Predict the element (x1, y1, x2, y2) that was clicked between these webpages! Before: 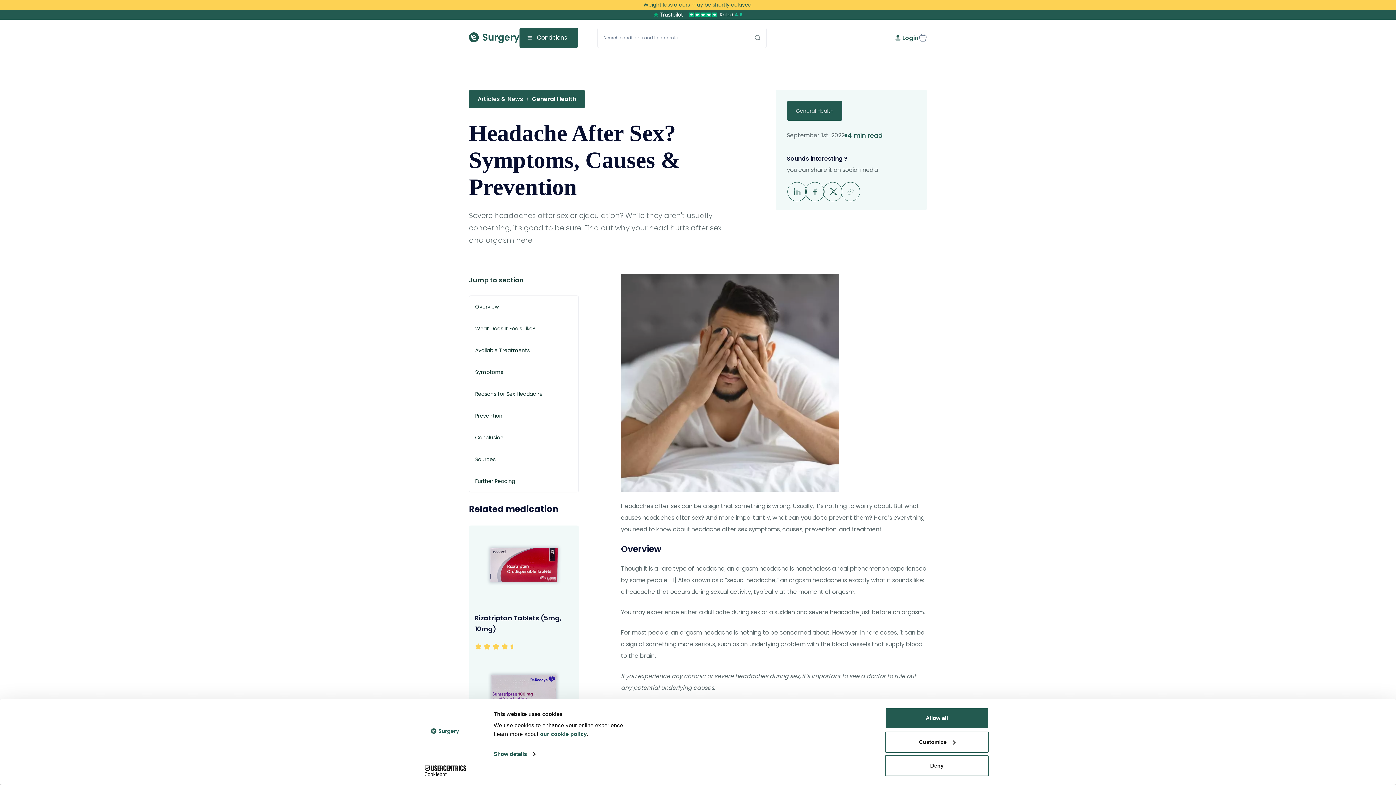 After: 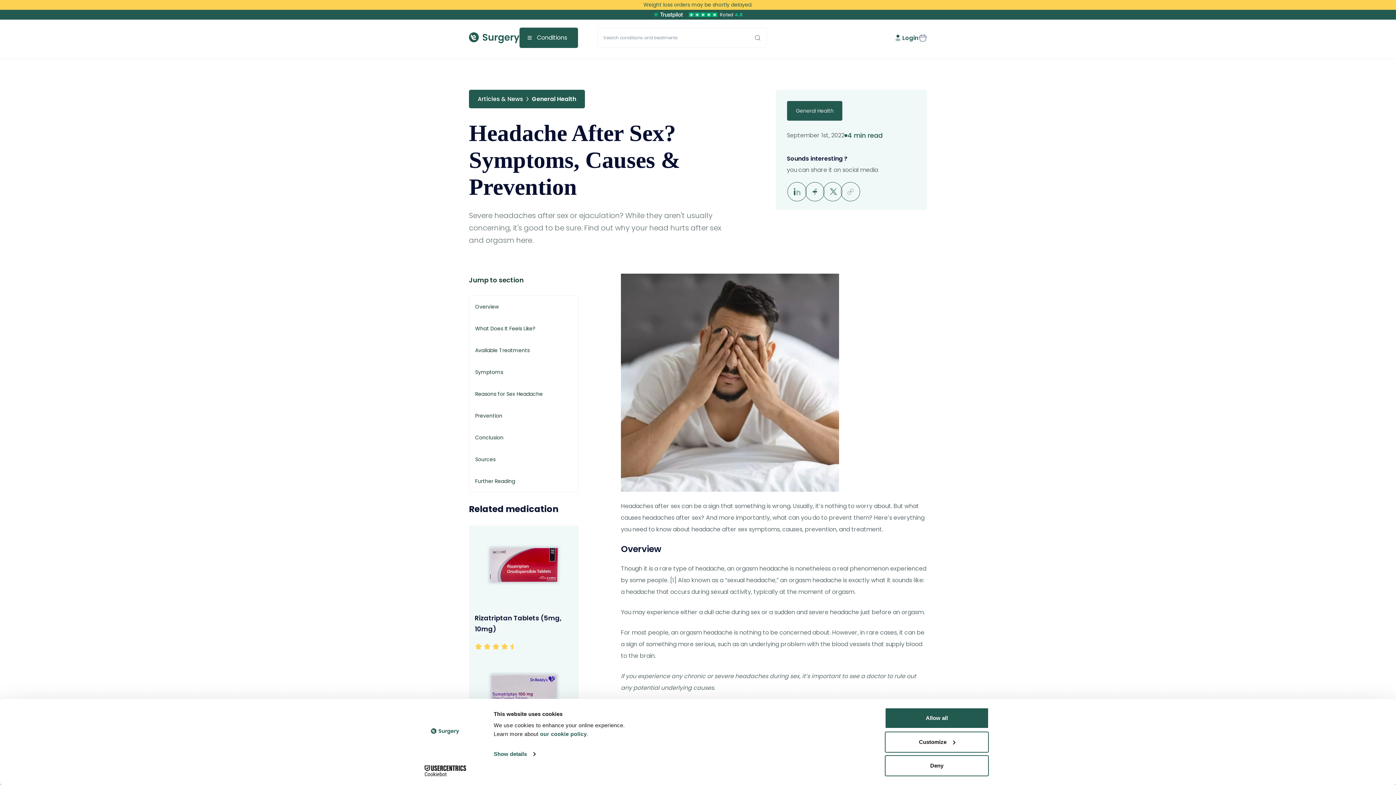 Action: bbox: (787, 182, 806, 201)